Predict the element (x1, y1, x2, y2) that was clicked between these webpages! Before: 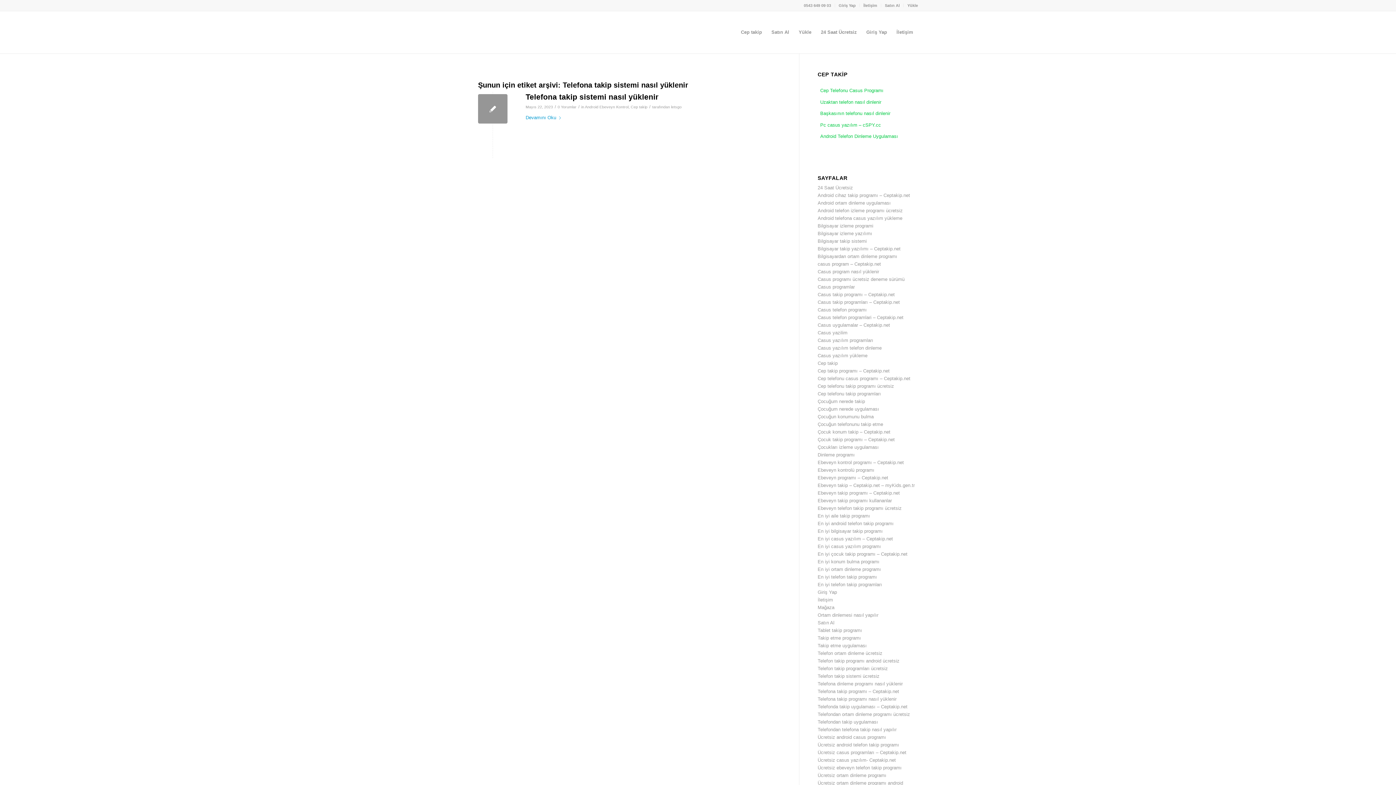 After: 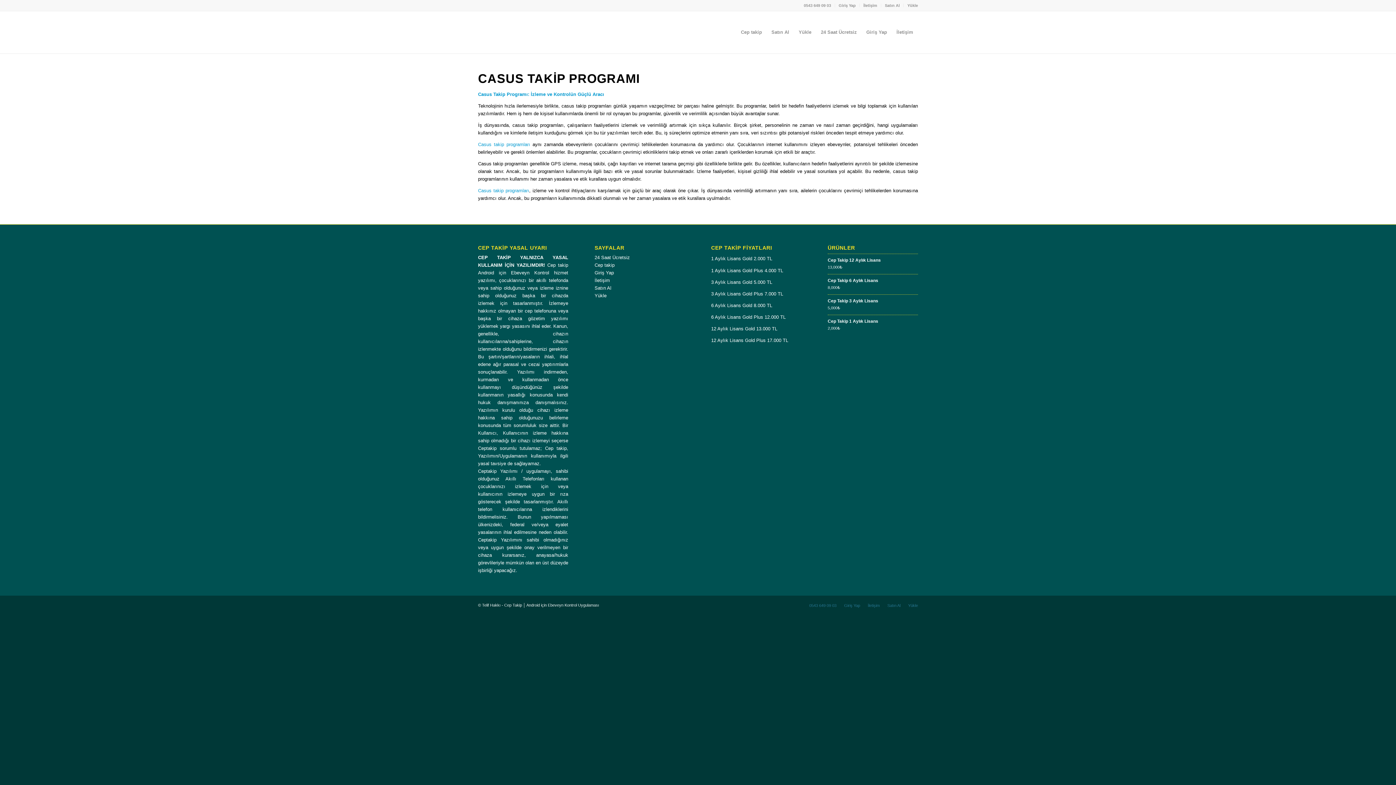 Action: bbox: (817, 291, 895, 297) label: Casus takip programı – Ceptakip.net